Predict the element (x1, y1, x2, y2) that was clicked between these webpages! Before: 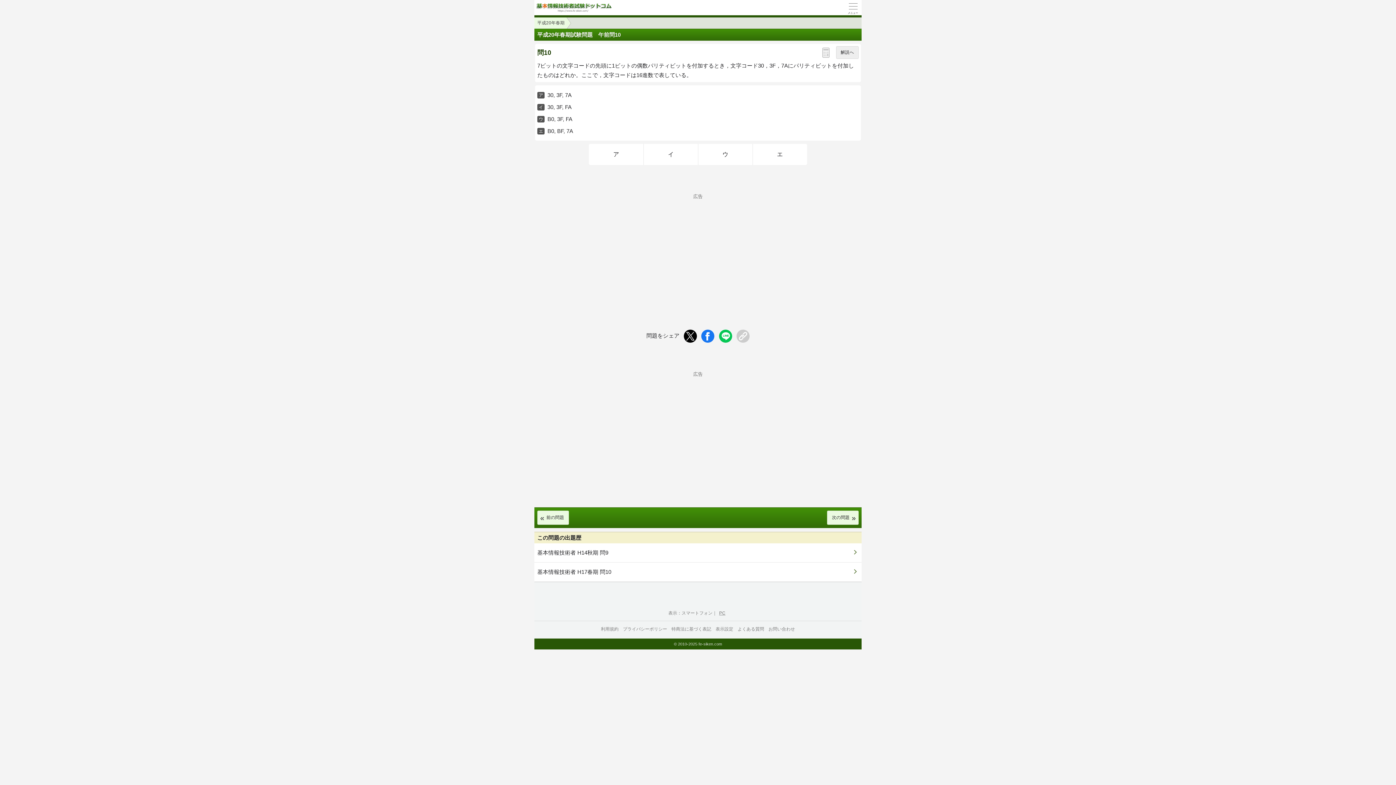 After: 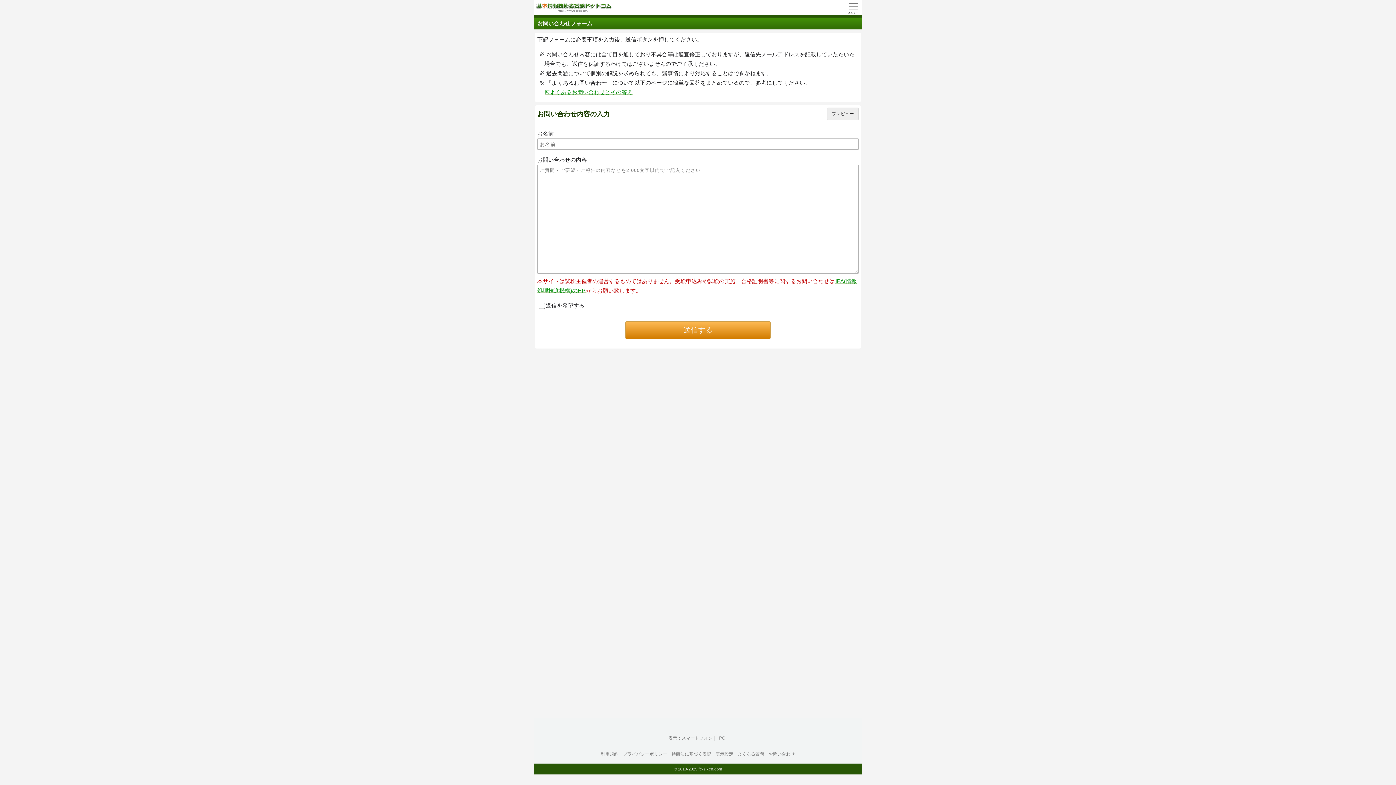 Action: bbox: (768, 624, 795, 634) label: お問い合わせ